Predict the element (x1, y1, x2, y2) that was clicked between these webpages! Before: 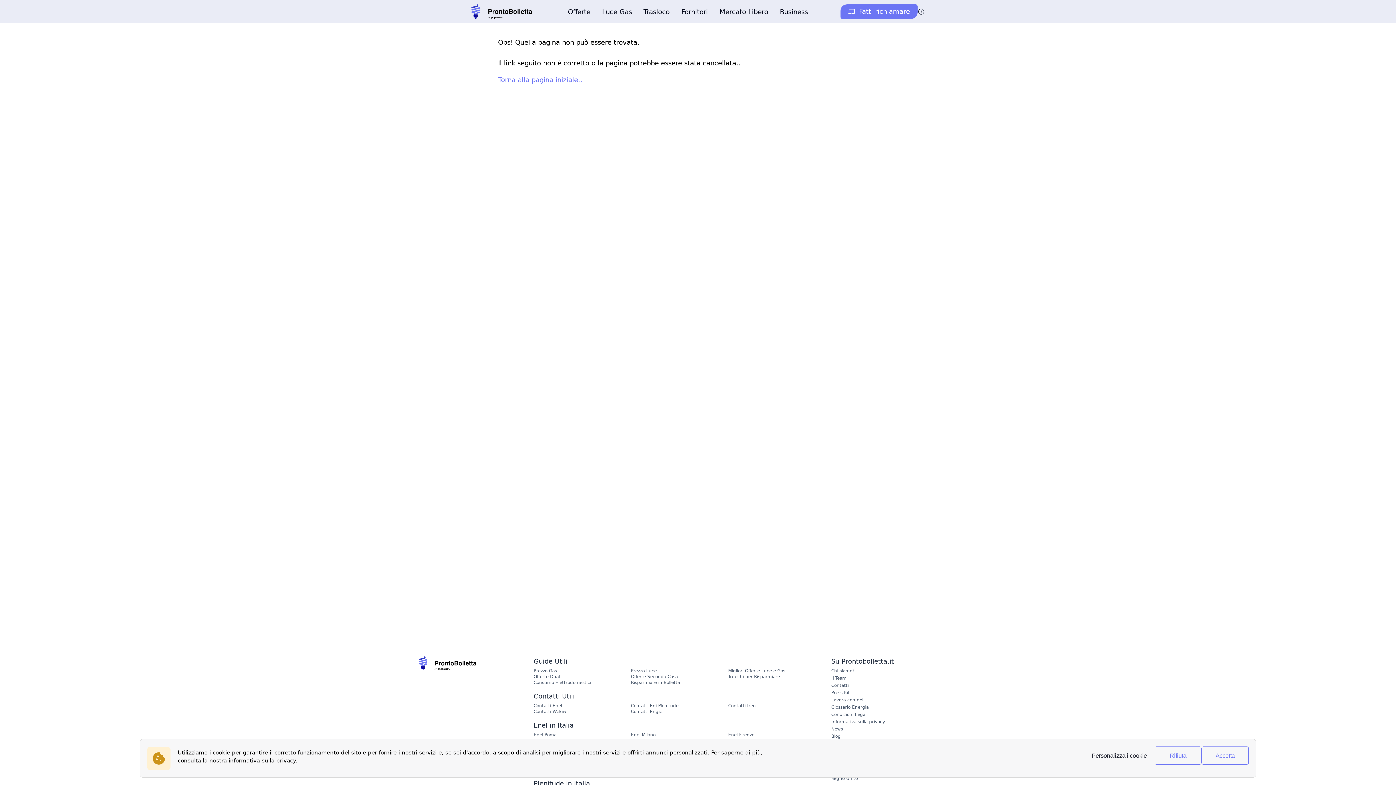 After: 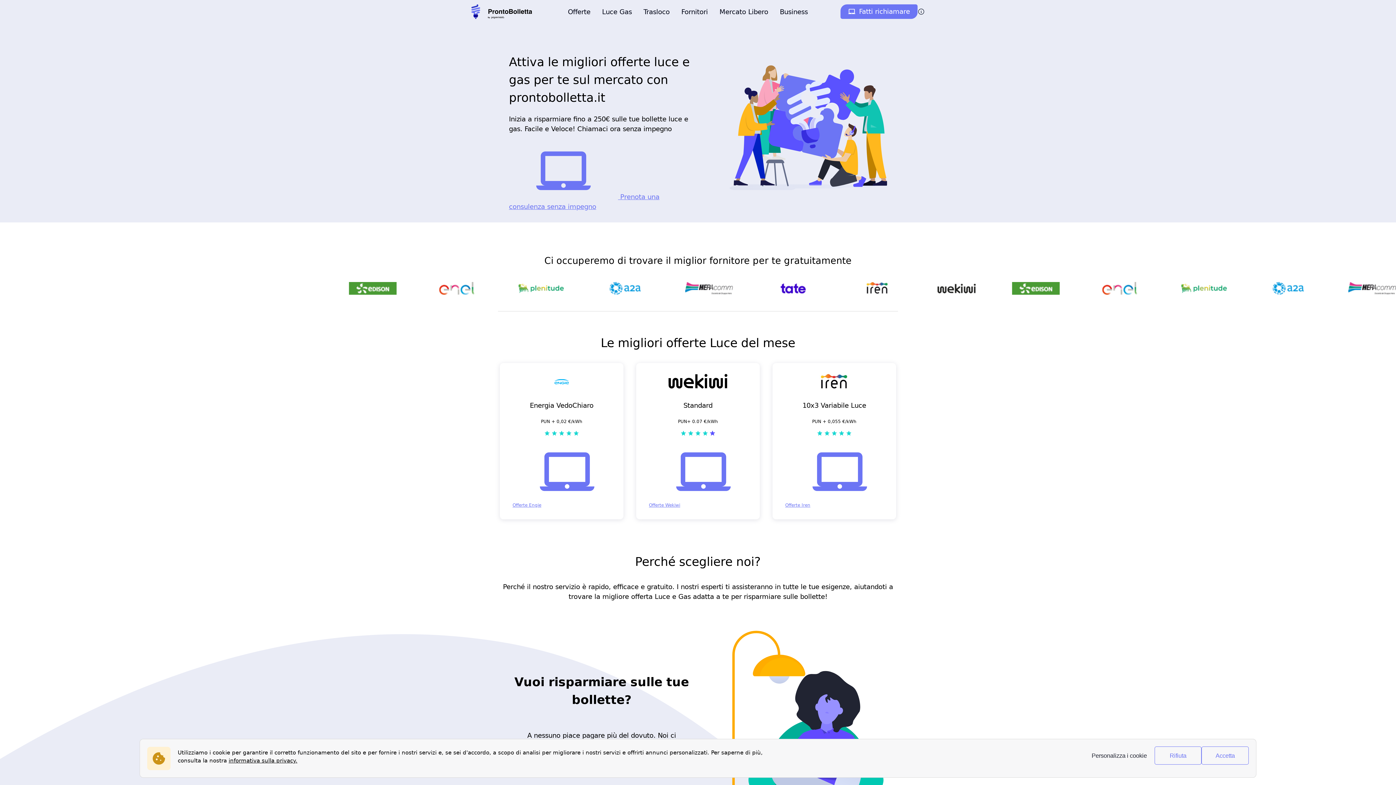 Action: bbox: (498, 75, 582, 83) label: Torna alla pagina iniziale..